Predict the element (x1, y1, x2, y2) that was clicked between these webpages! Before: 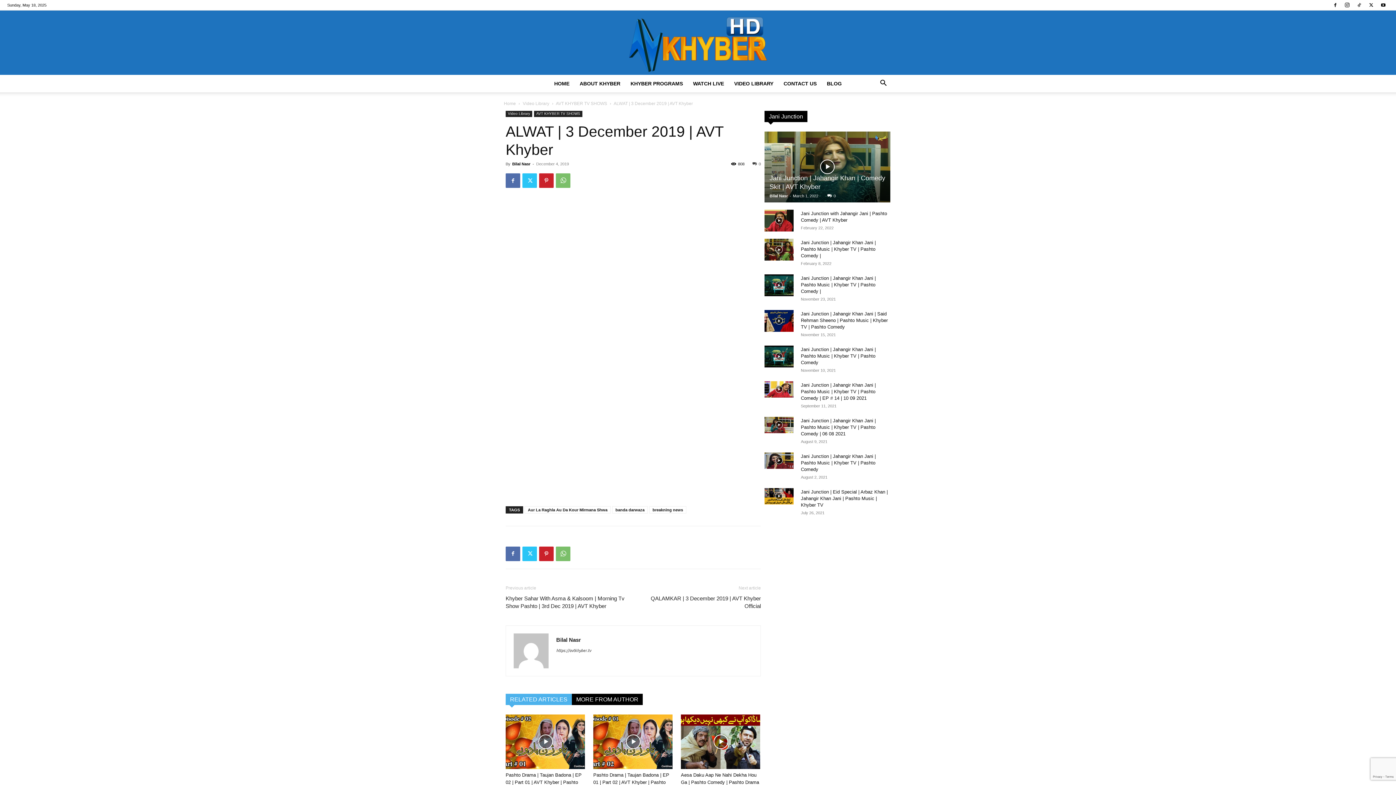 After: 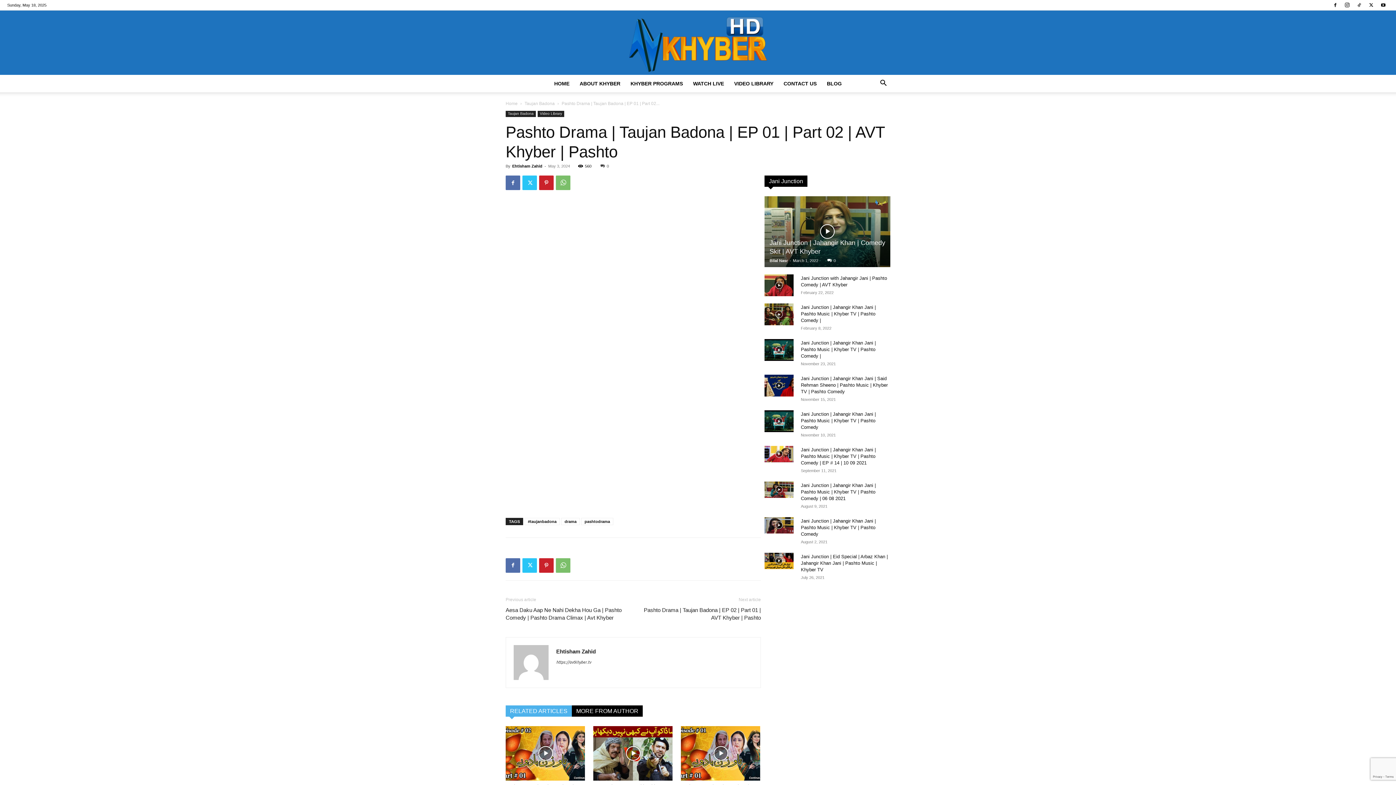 Action: bbox: (593, 714, 673, 769)